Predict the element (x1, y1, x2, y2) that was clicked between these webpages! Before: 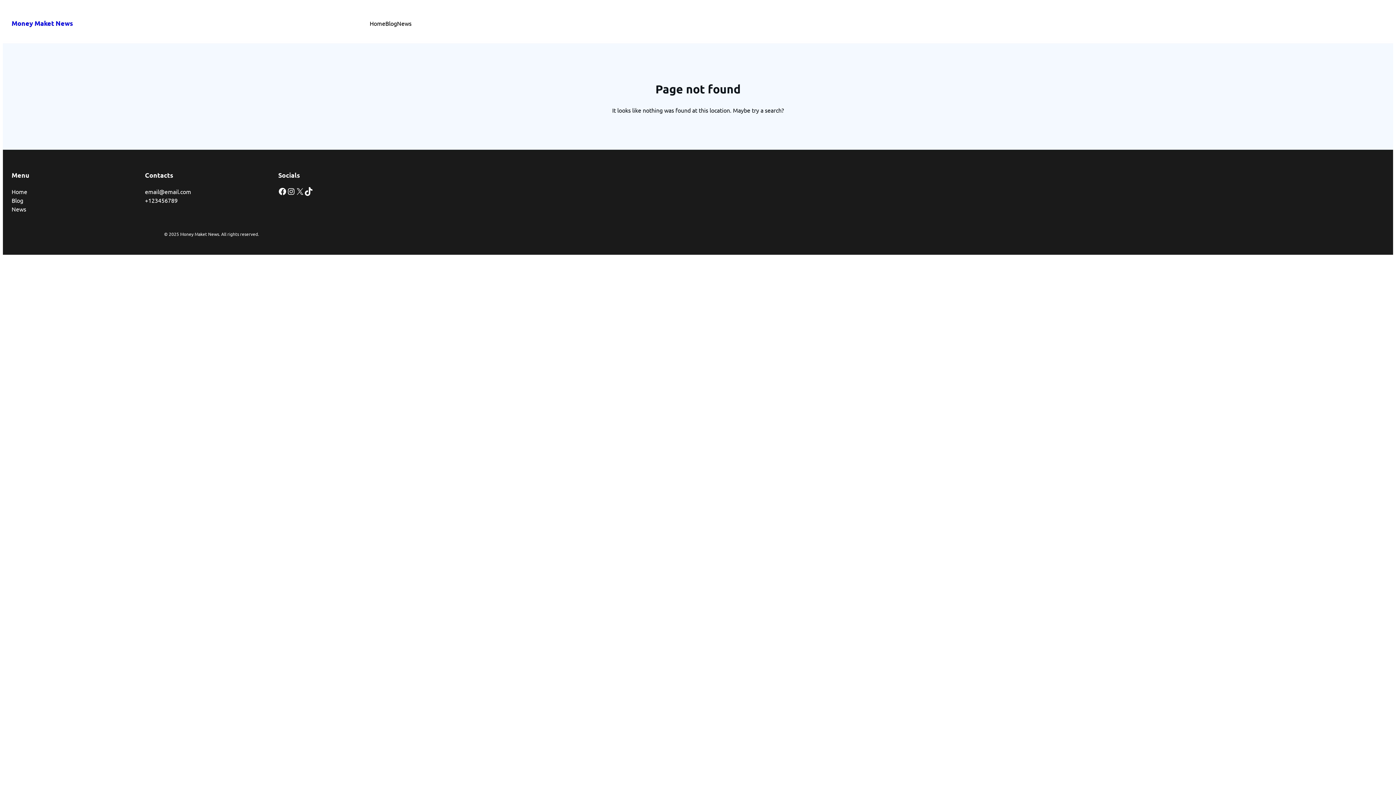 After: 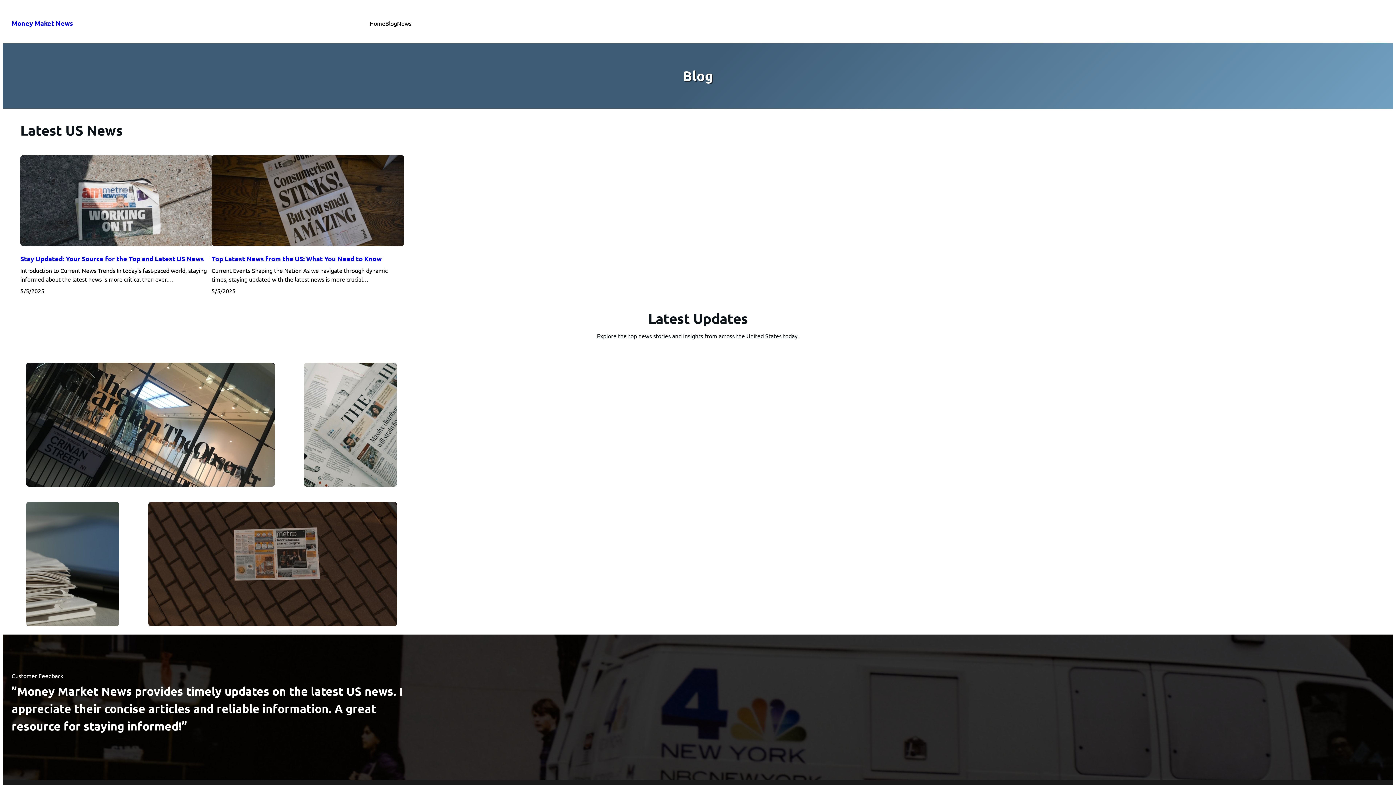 Action: bbox: (11, 195, 23, 204) label: Blog